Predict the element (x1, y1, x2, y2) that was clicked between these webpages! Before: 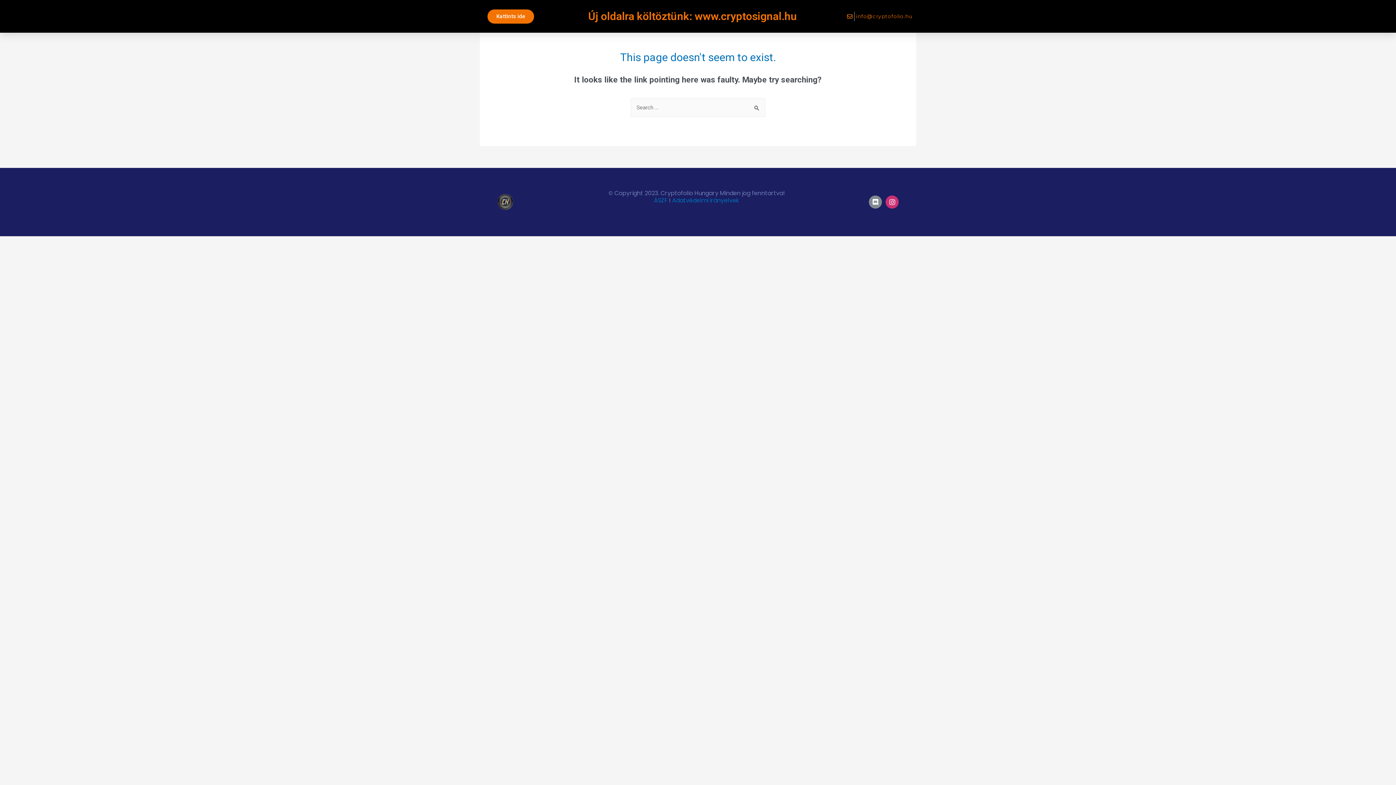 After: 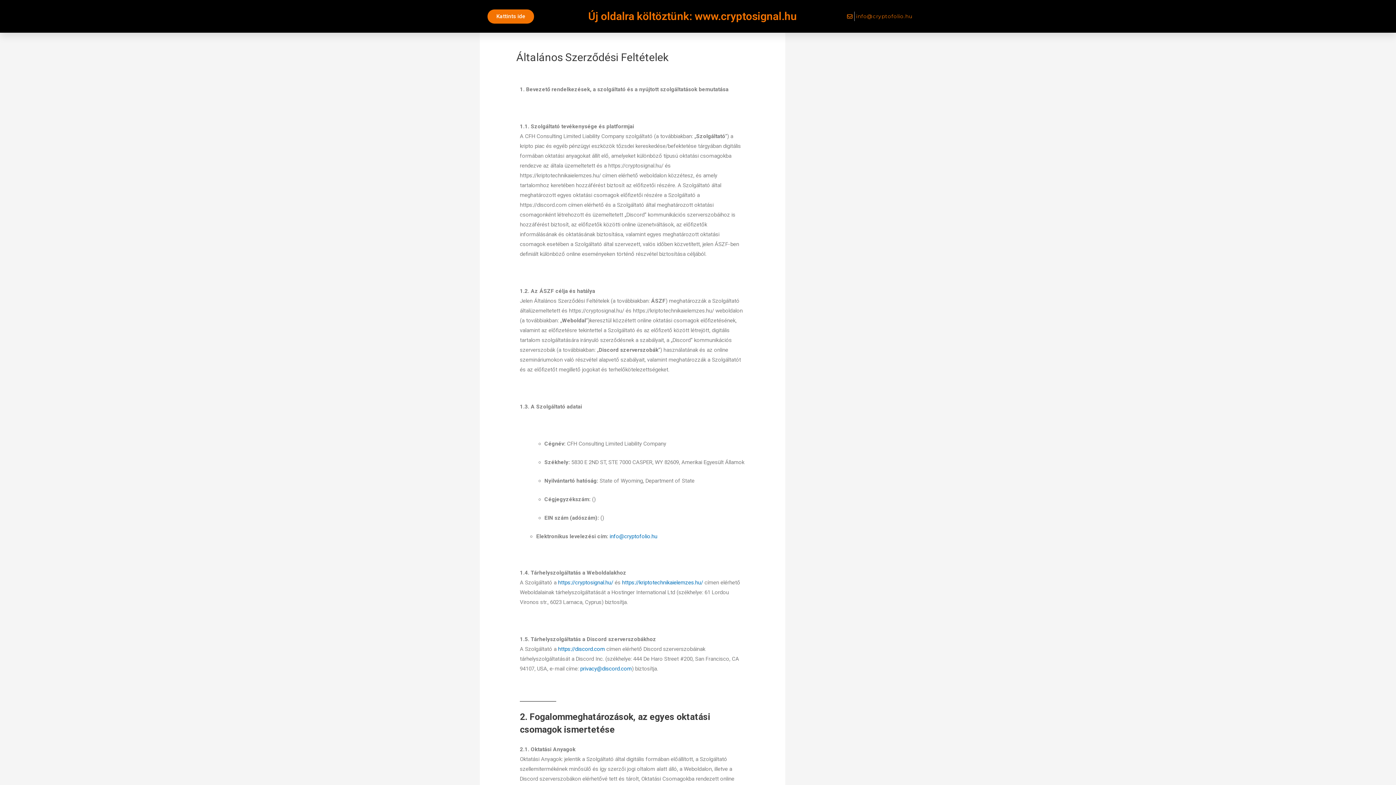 Action: label: ÁSZF bbox: (654, 196, 667, 204)